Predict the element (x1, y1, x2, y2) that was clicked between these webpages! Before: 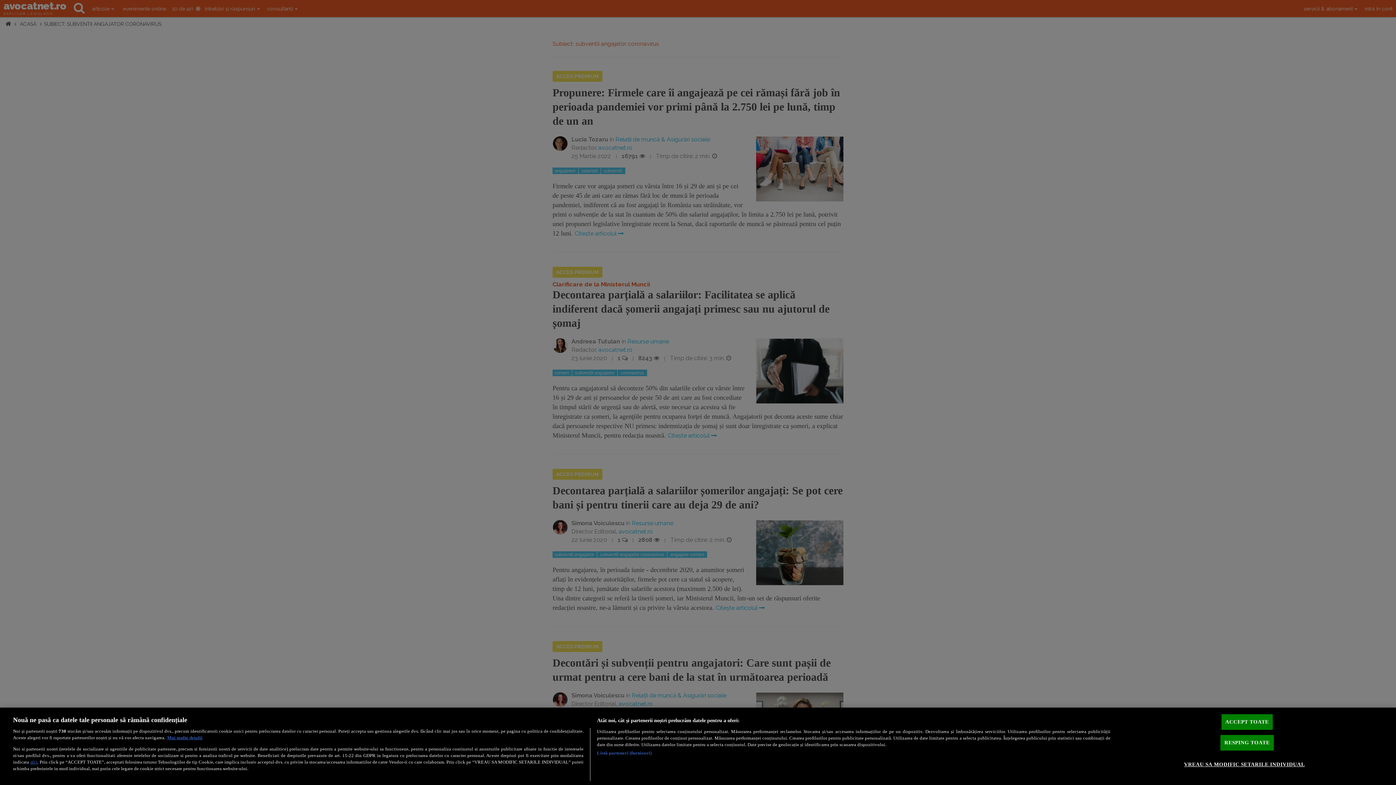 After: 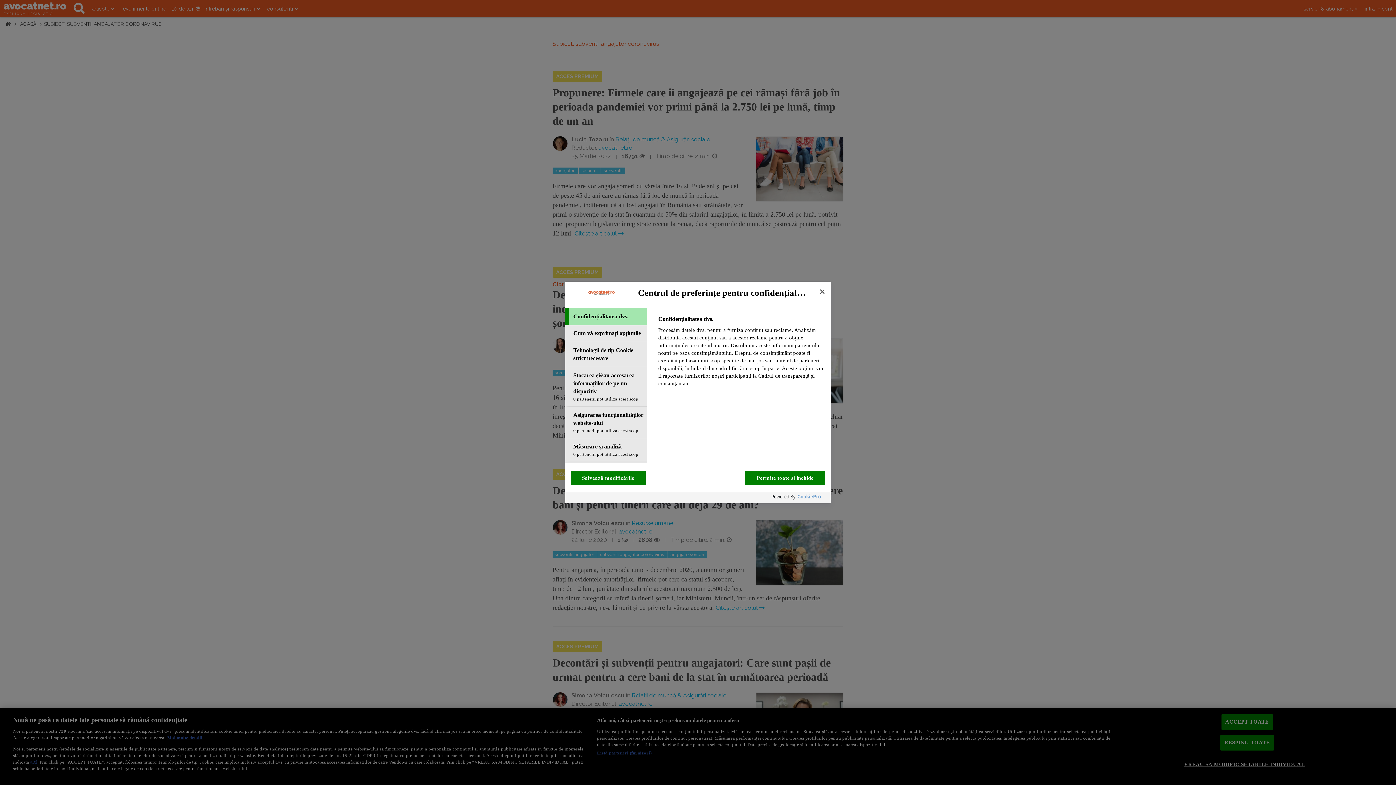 Action: bbox: (1184, 757, 1305, 772) label: VREAU SA MODIFIC SETARILE INDIVIDUAL